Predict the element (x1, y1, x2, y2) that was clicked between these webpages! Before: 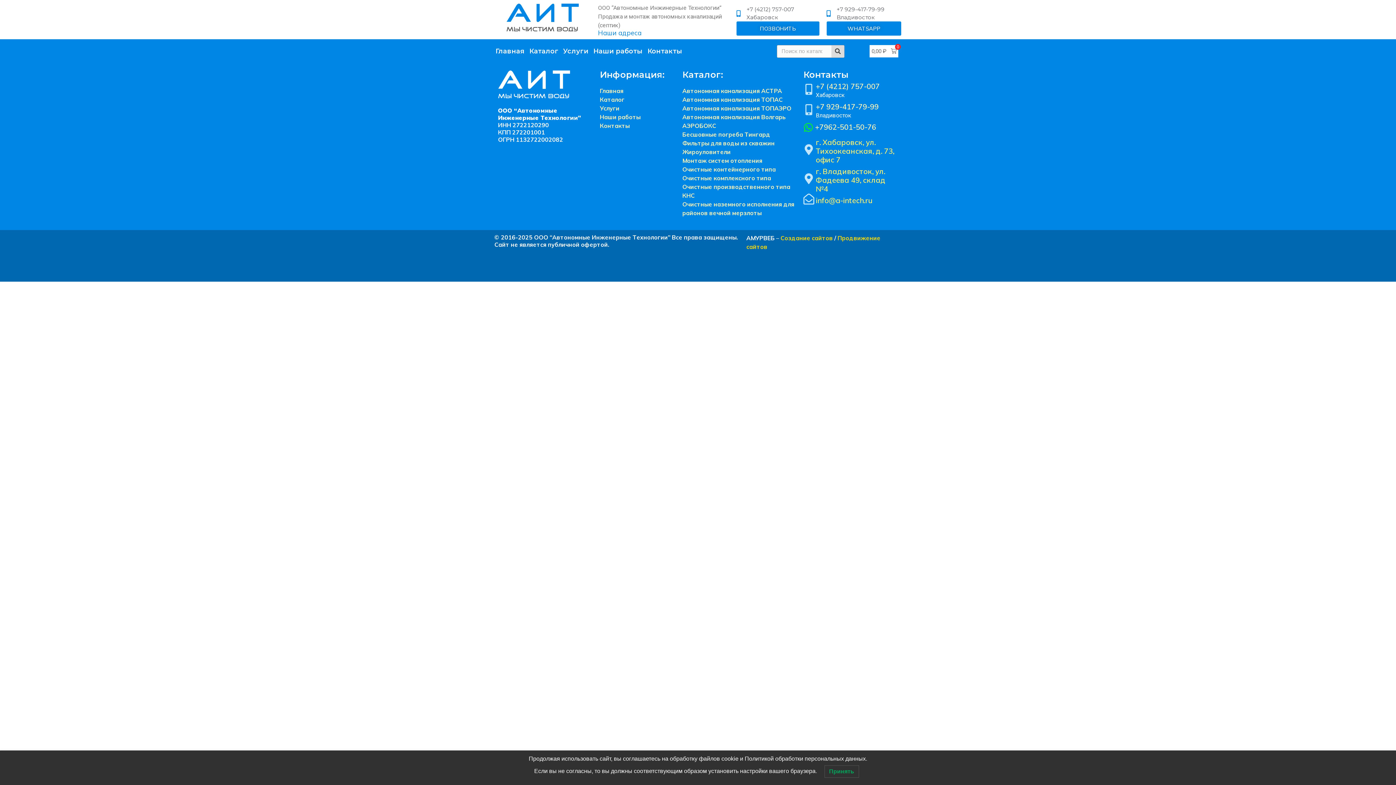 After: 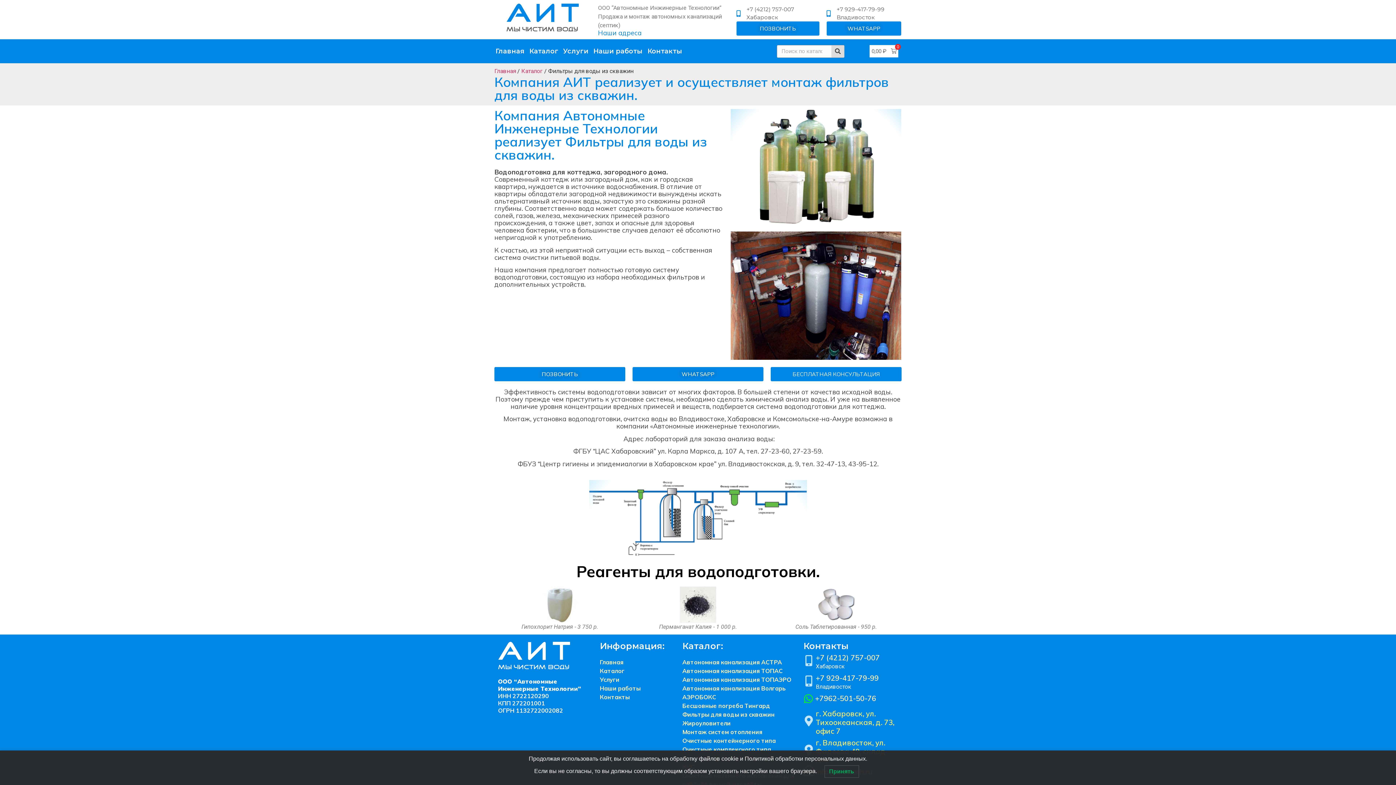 Action: bbox: (682, 139, 774, 147) label: Фильтры для воды из скважин